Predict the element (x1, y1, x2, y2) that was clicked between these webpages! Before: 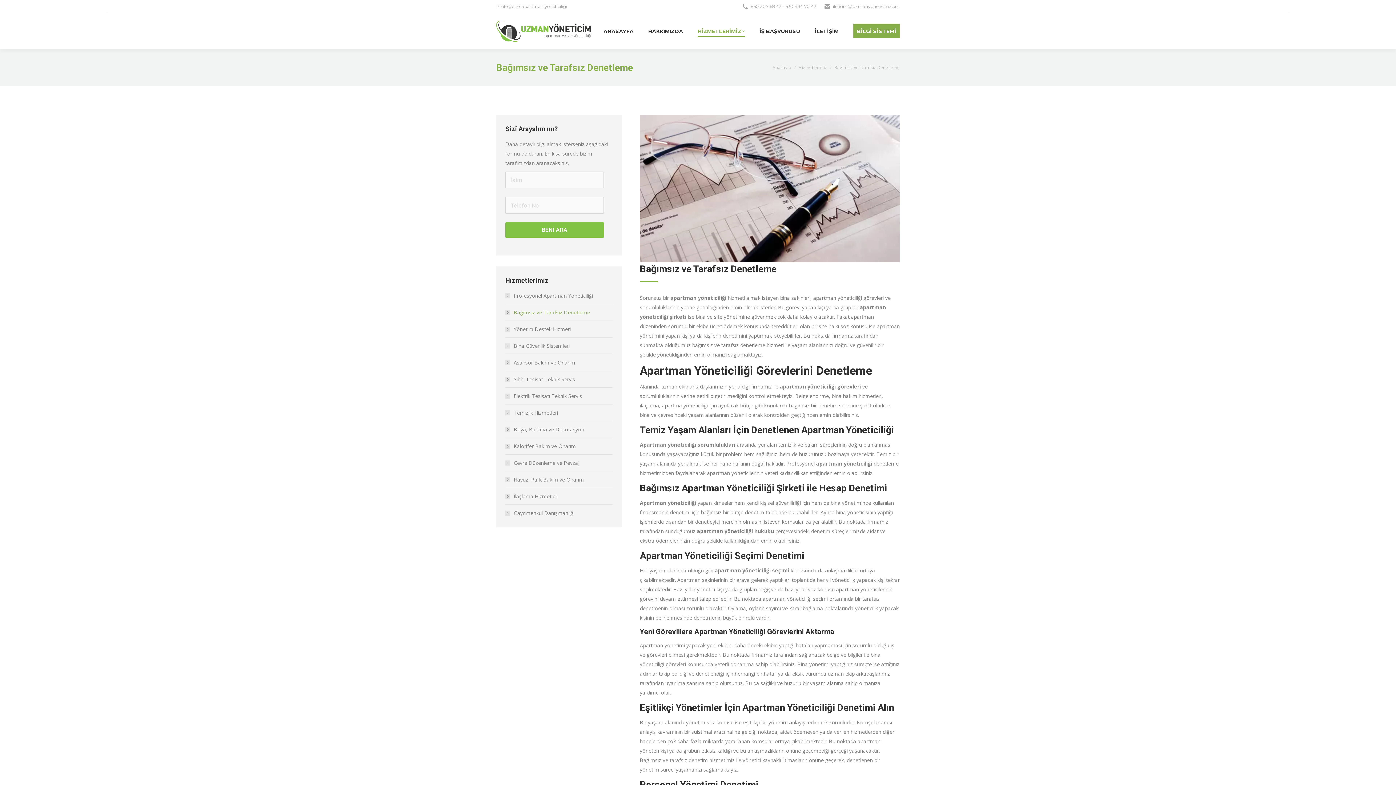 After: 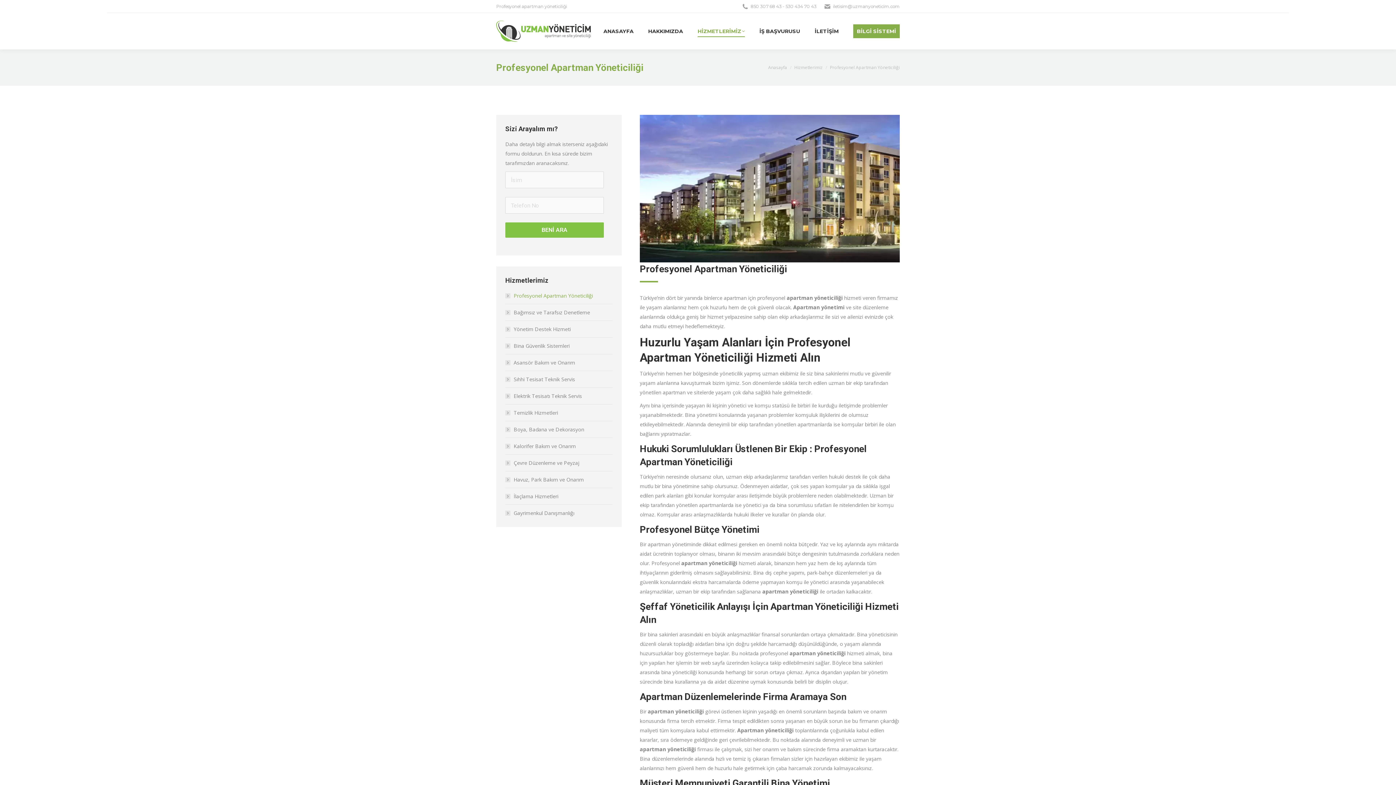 Action: bbox: (505, 291, 593, 300) label: Profesyonel Apartman Yöneticiliği